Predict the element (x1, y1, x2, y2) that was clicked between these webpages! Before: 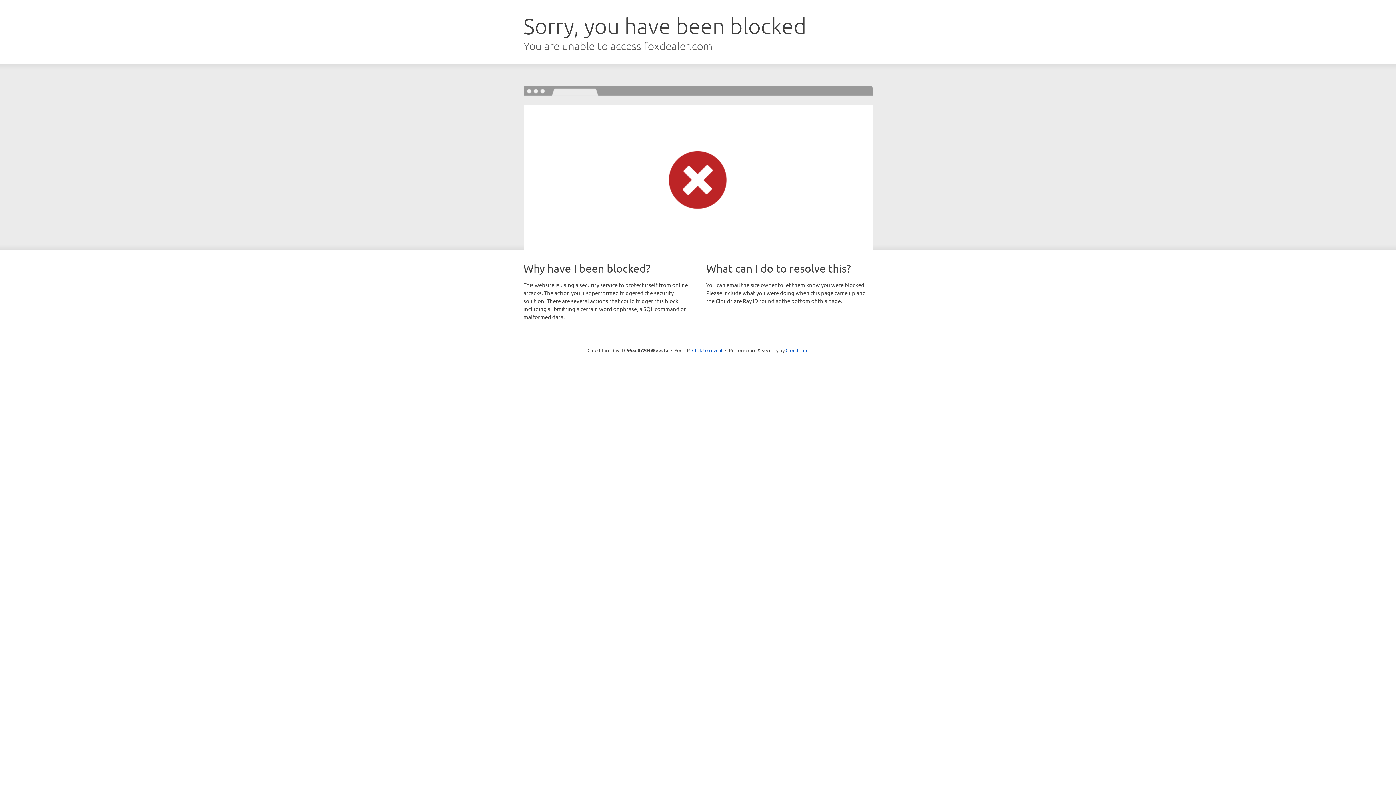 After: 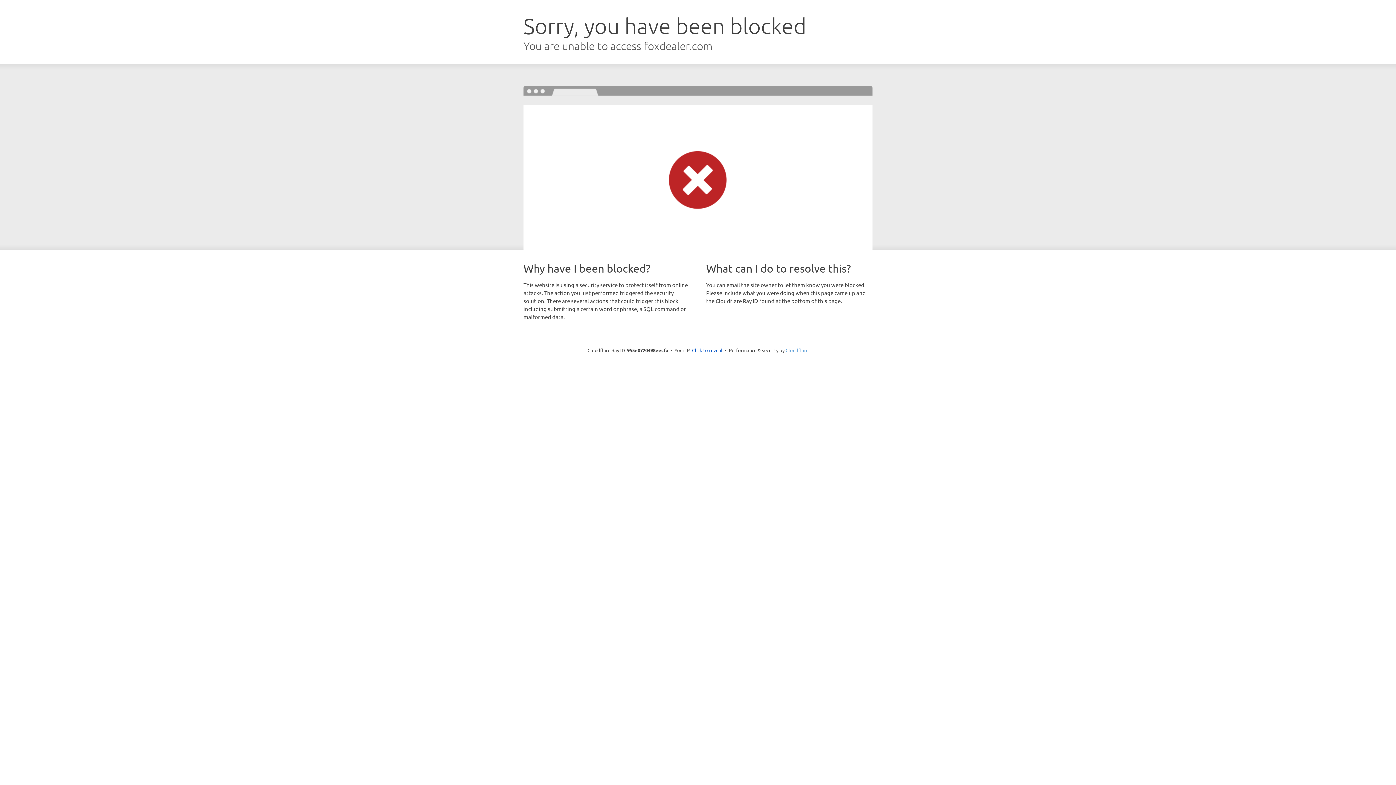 Action: label: Cloudflare bbox: (785, 347, 808, 353)